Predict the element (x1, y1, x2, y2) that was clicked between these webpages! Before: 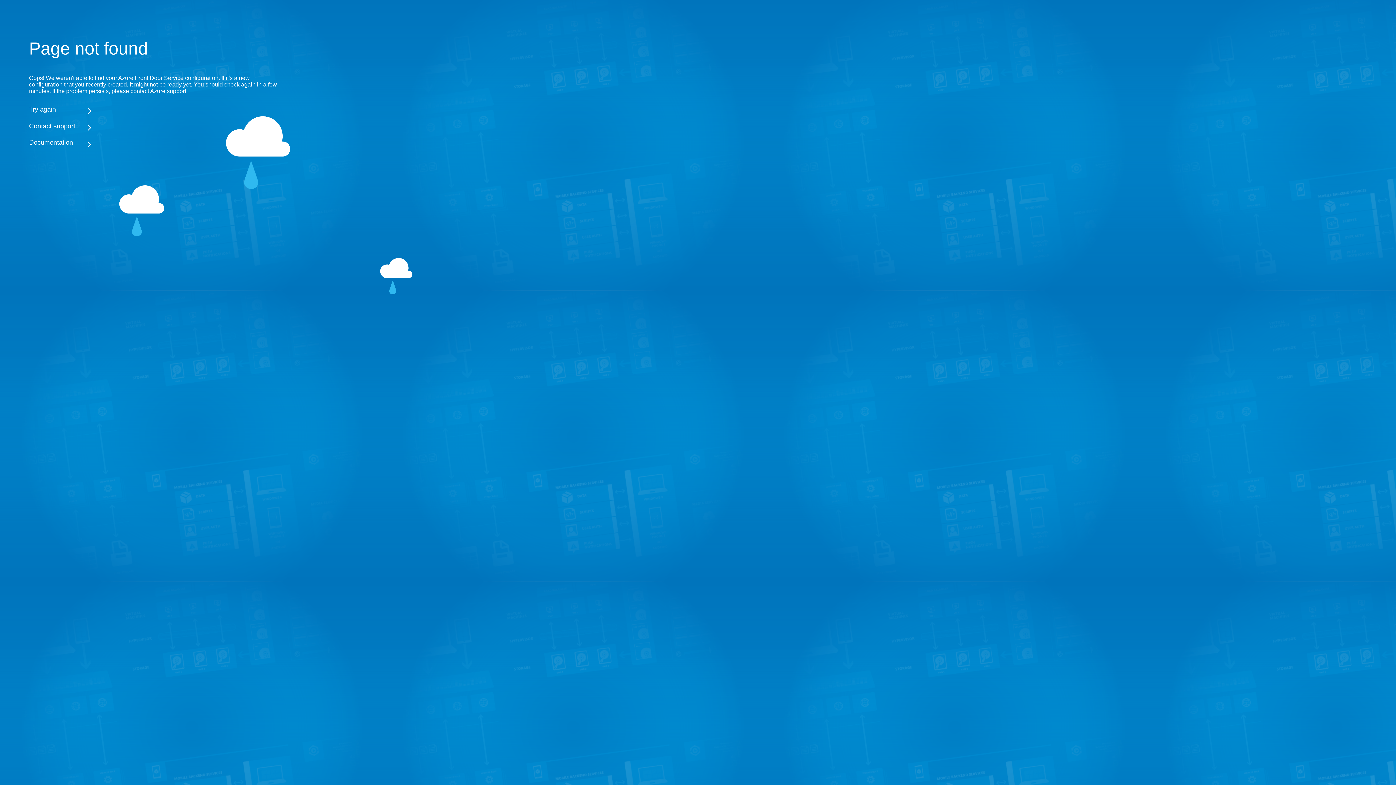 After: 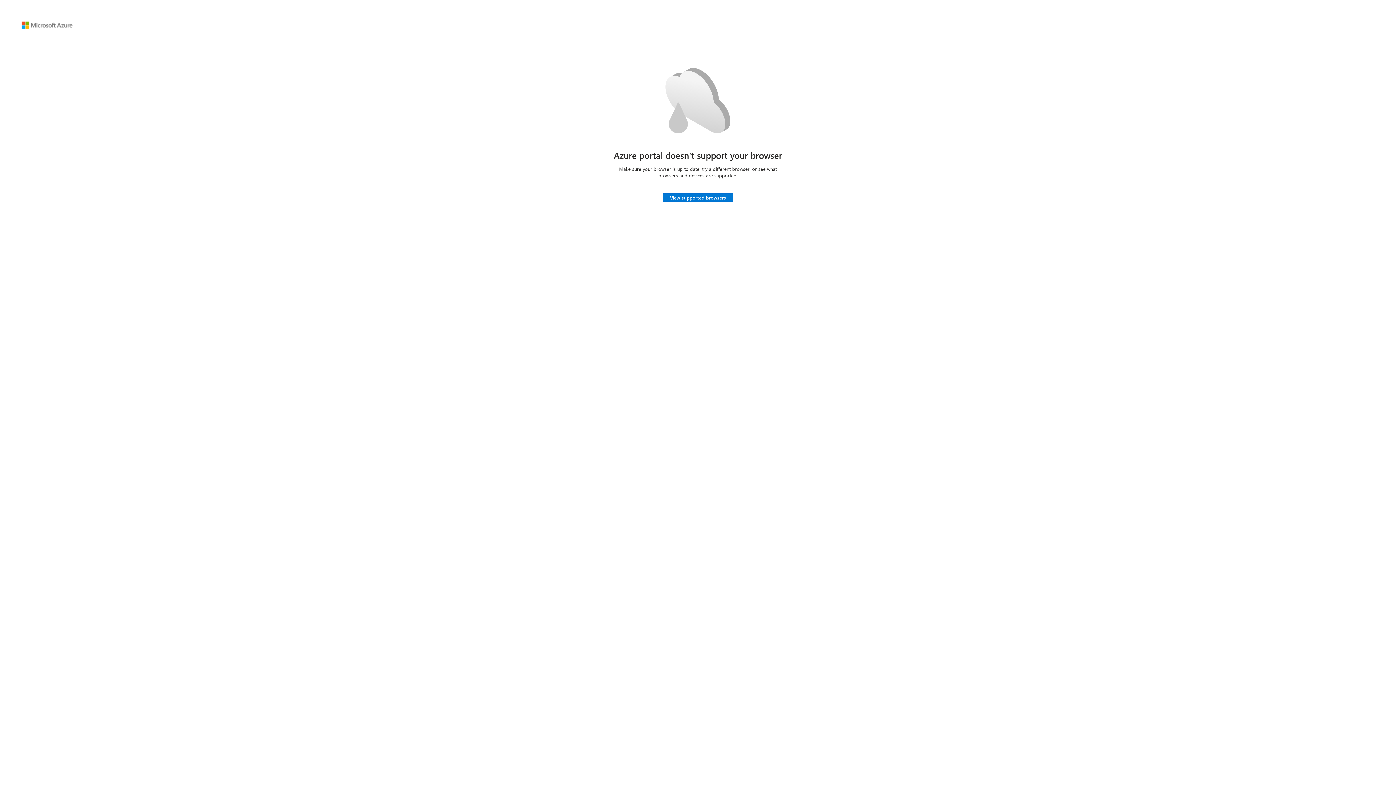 Action: bbox: (29, 105, 283, 113) label: Try again